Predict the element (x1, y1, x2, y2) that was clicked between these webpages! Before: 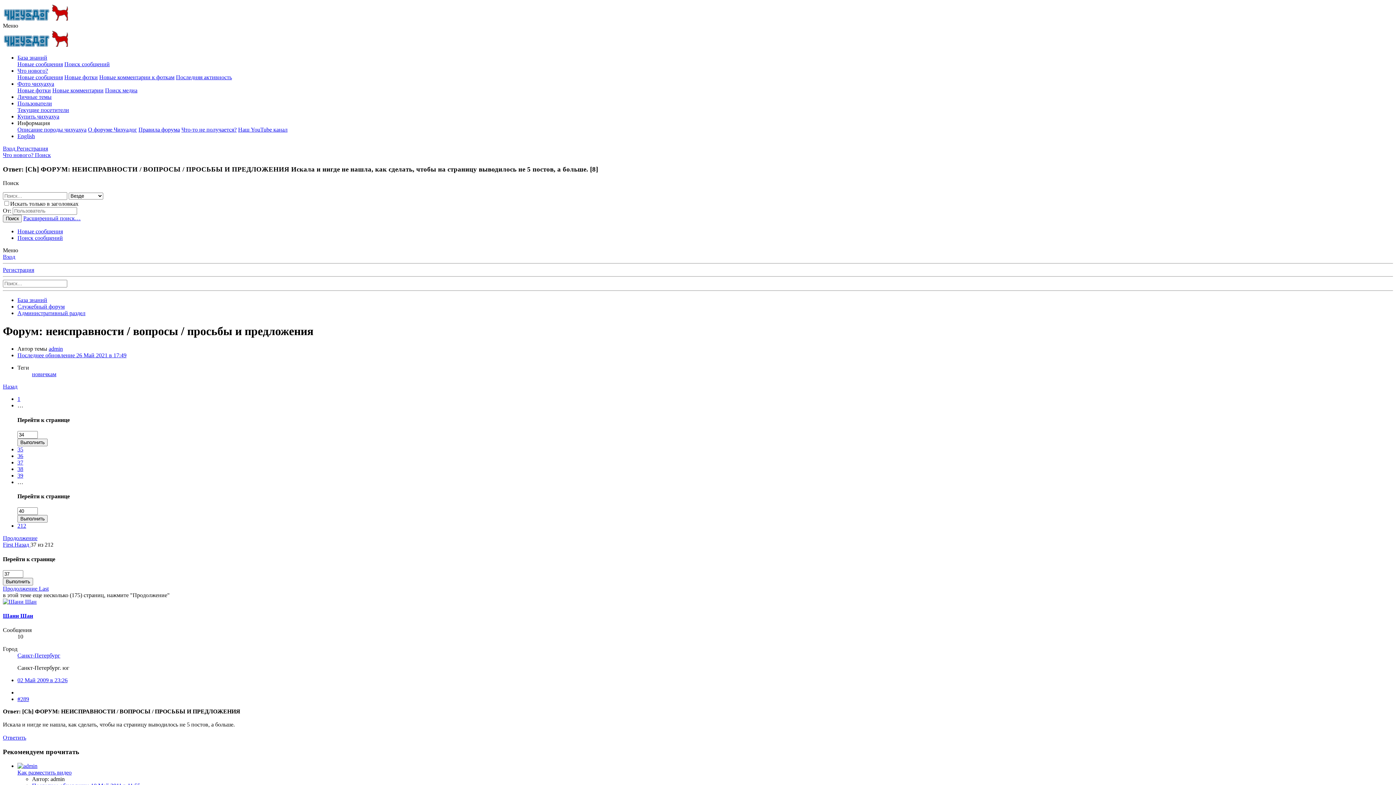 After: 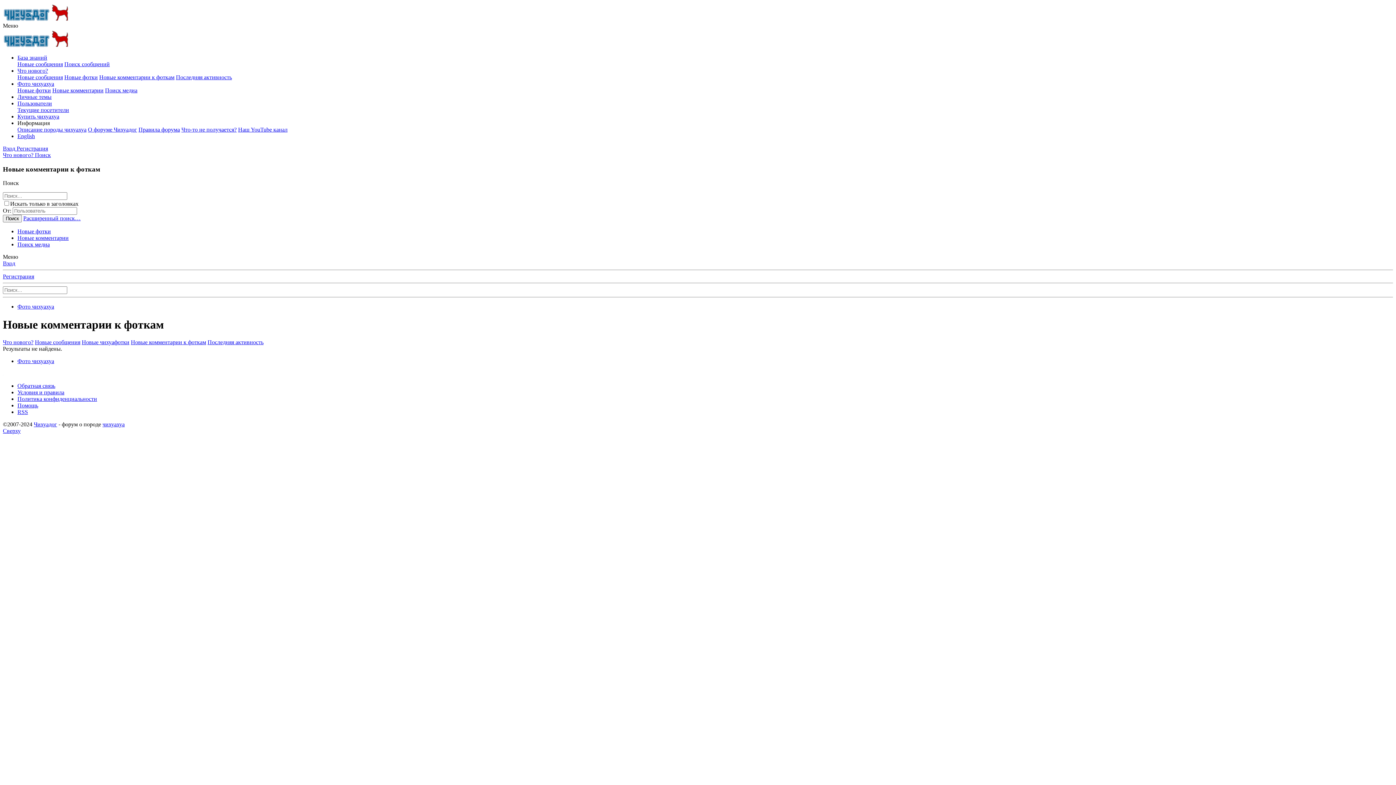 Action: label: Новые комментарии к фоткам bbox: (99, 74, 174, 80)